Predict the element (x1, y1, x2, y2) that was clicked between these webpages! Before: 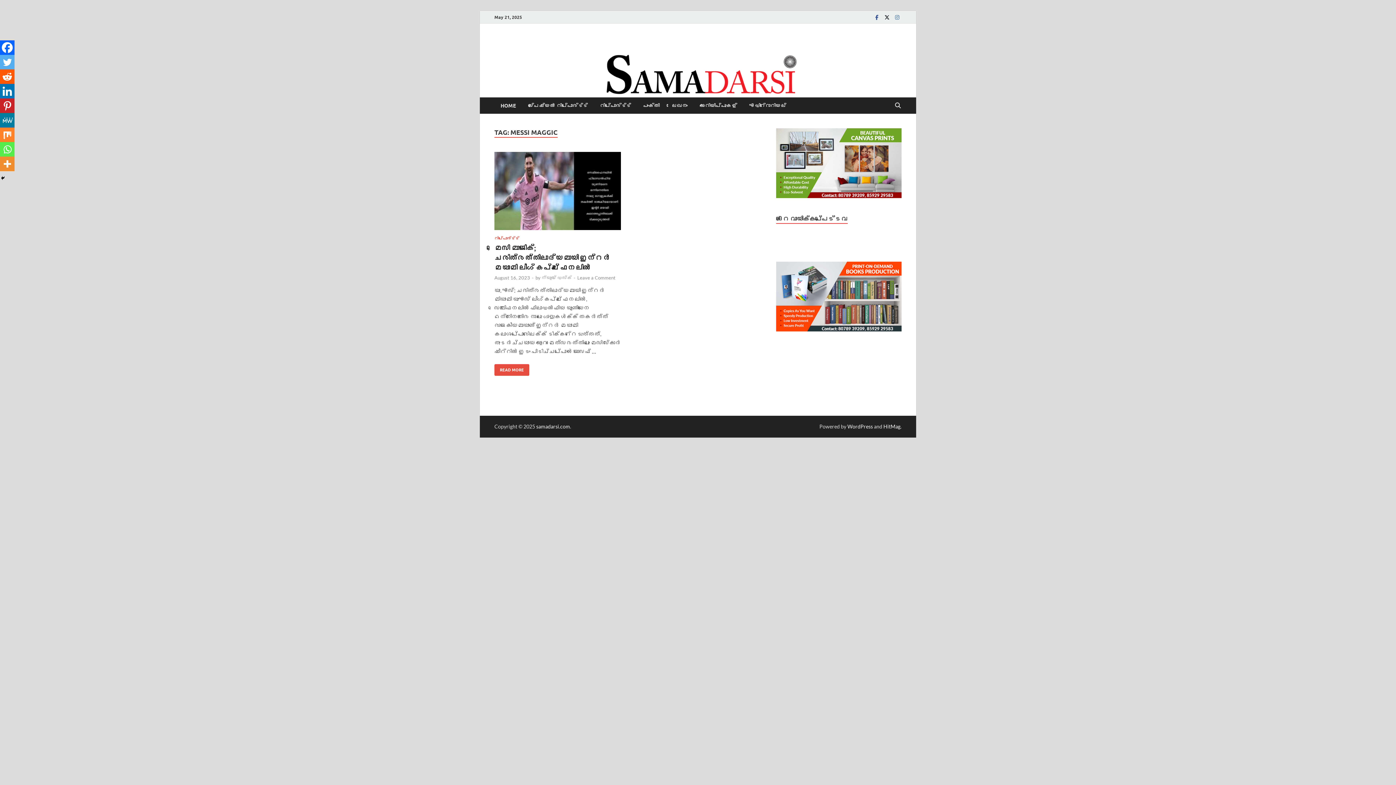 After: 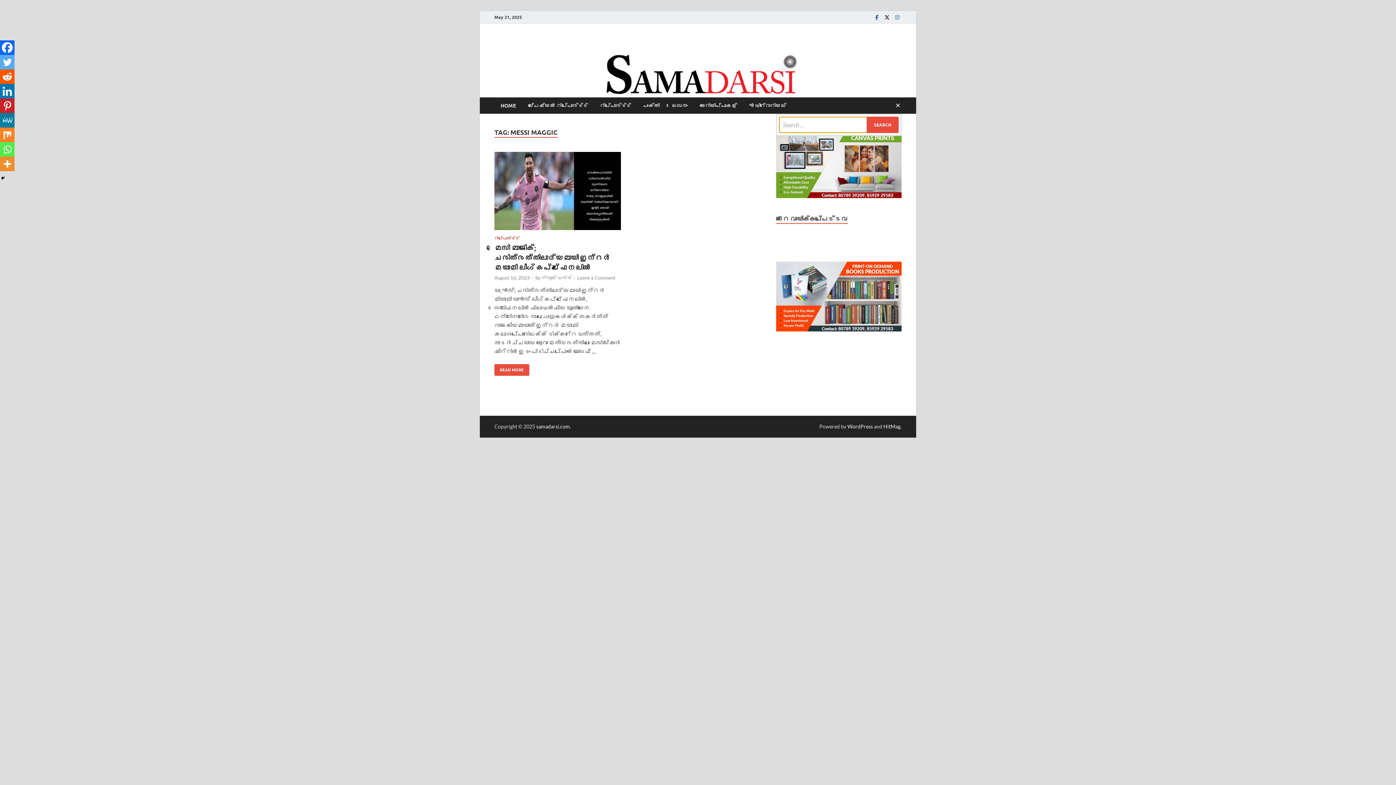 Action: bbox: (892, 97, 903, 114) label: Open search